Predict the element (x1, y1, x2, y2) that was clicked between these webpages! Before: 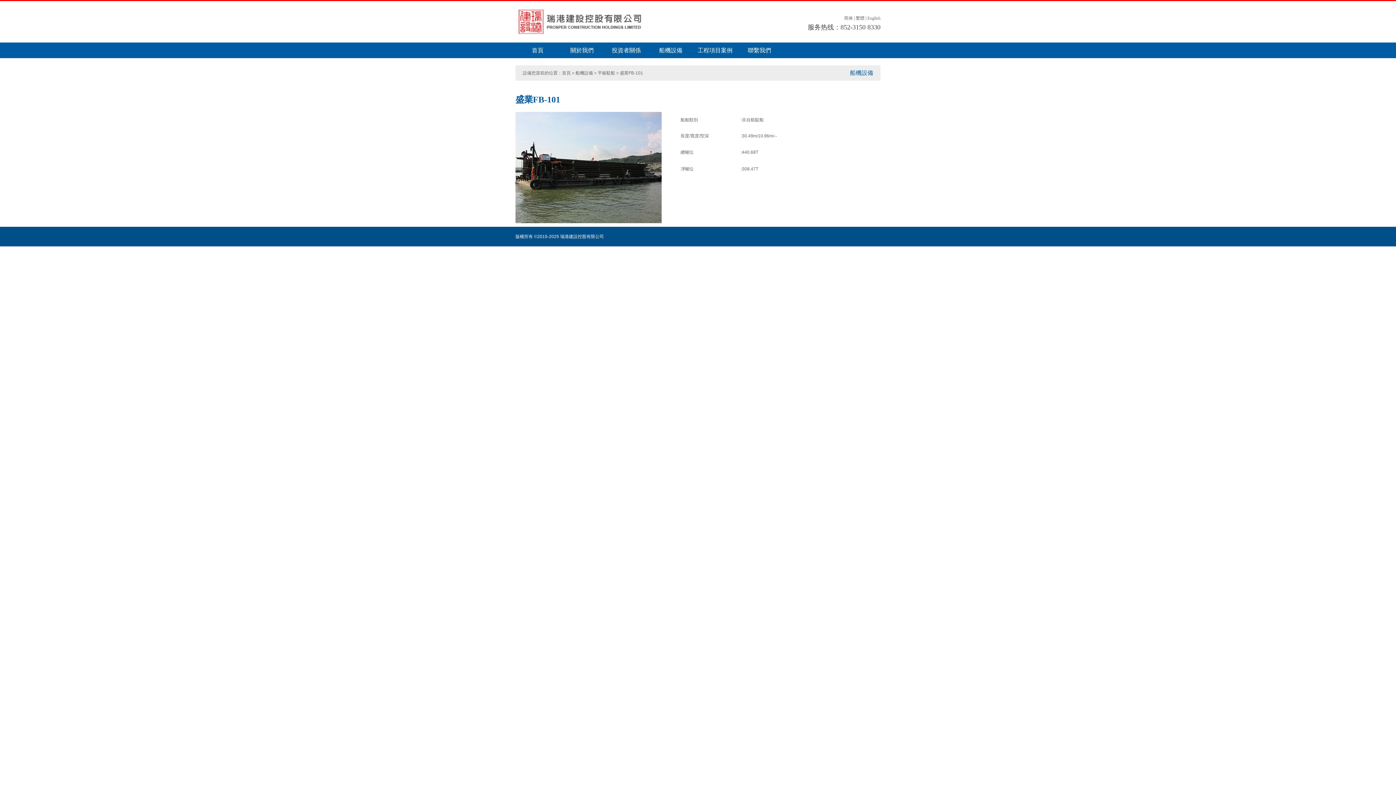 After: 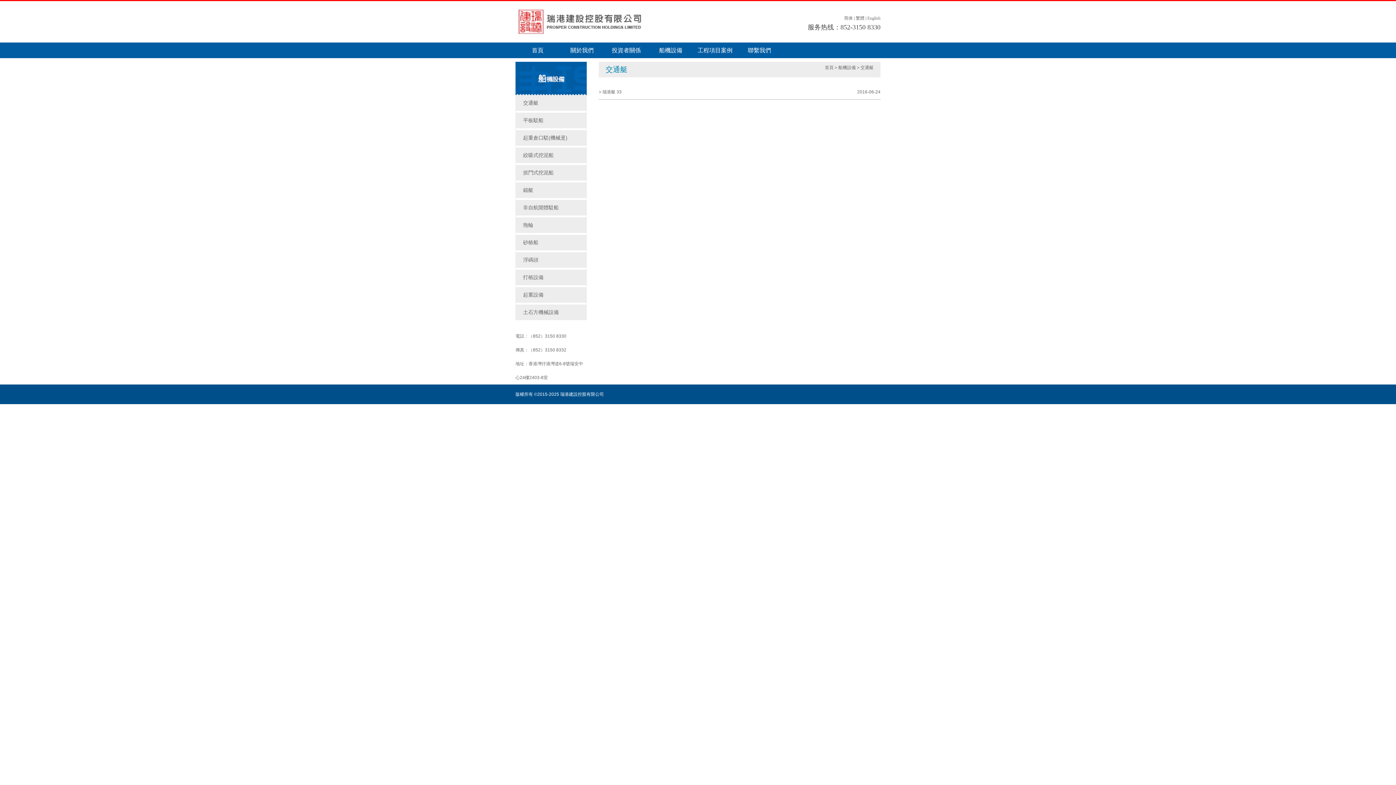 Action: bbox: (648, 42, 693, 58) label: 船機設備